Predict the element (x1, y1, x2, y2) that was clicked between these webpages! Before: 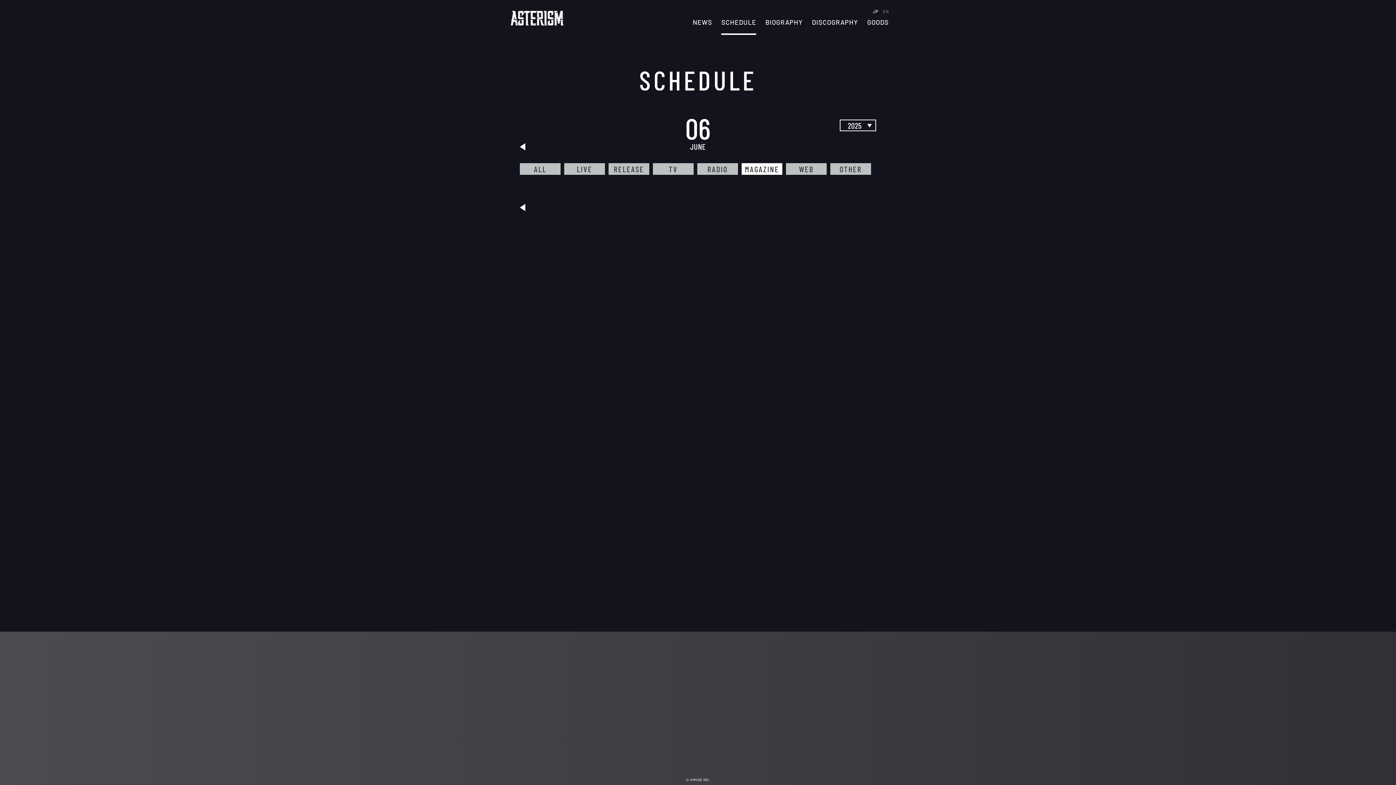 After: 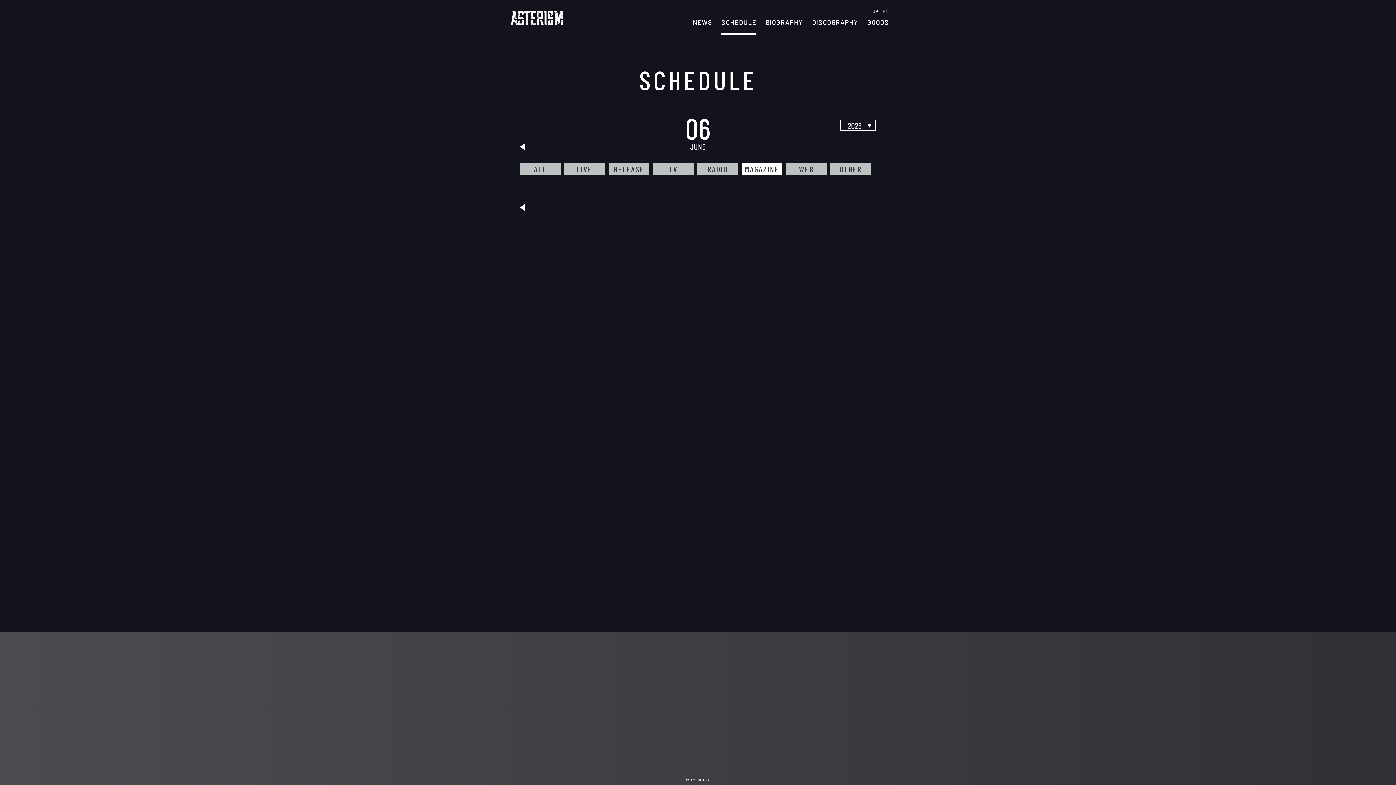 Action: bbox: (658, 721, 671, 734)